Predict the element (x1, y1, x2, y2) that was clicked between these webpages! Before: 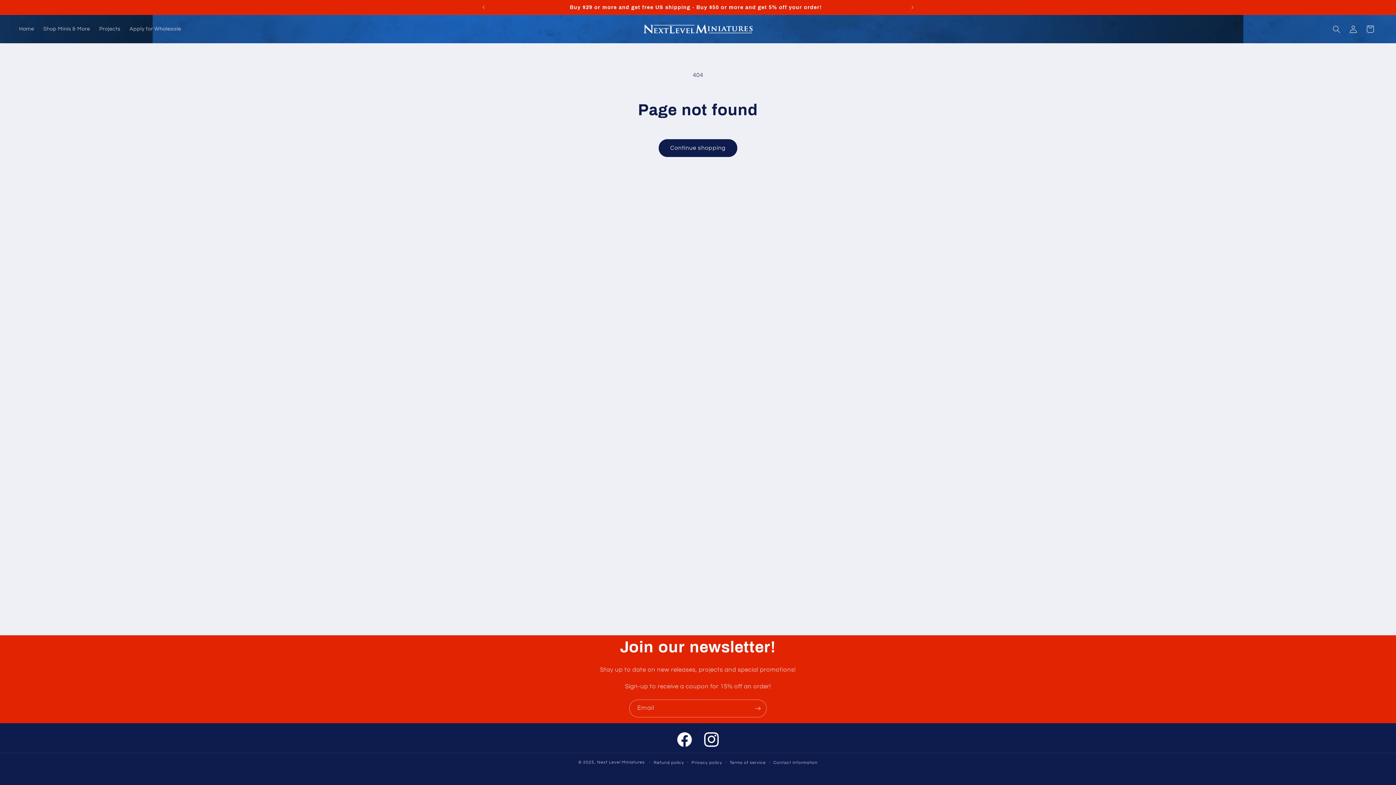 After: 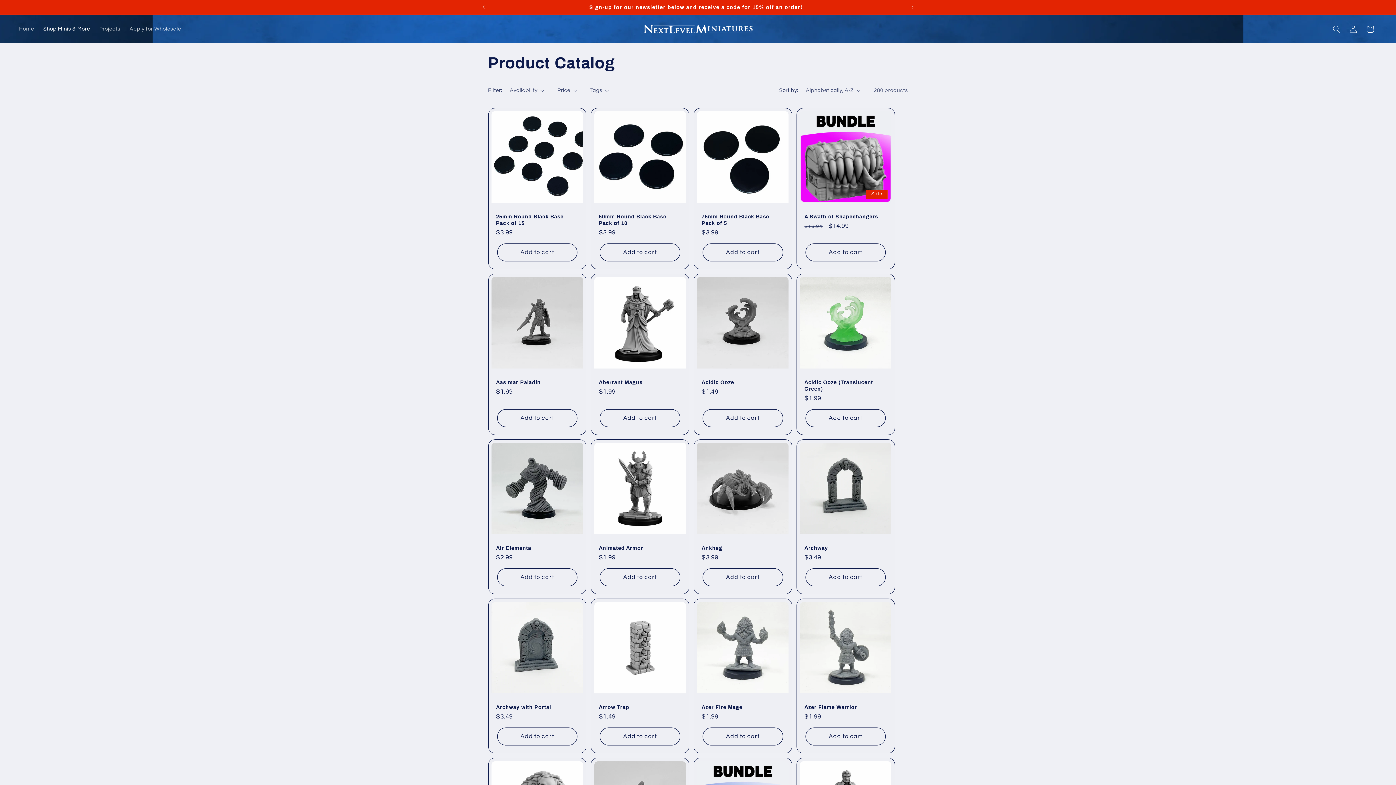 Action: bbox: (38, 21, 94, 36) label: Shop Minis & More